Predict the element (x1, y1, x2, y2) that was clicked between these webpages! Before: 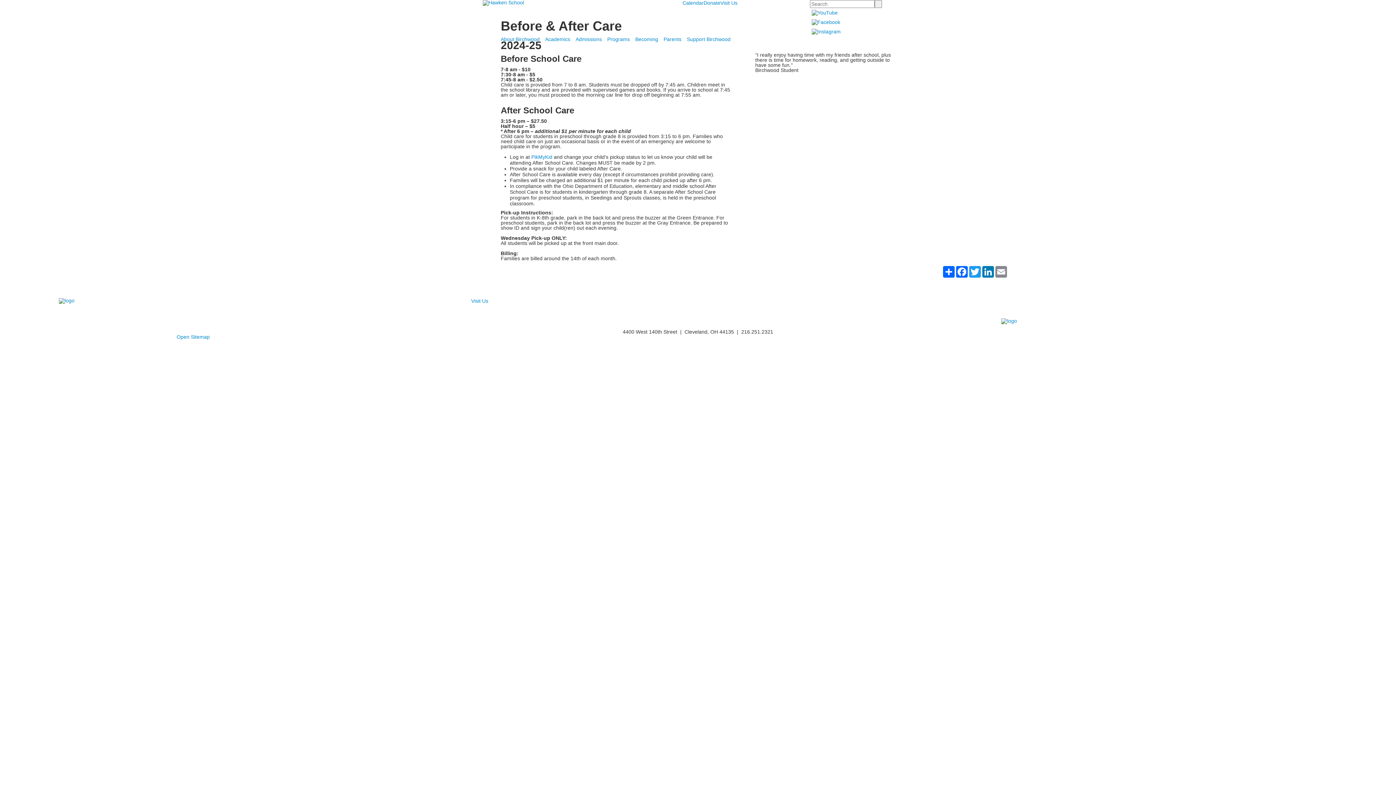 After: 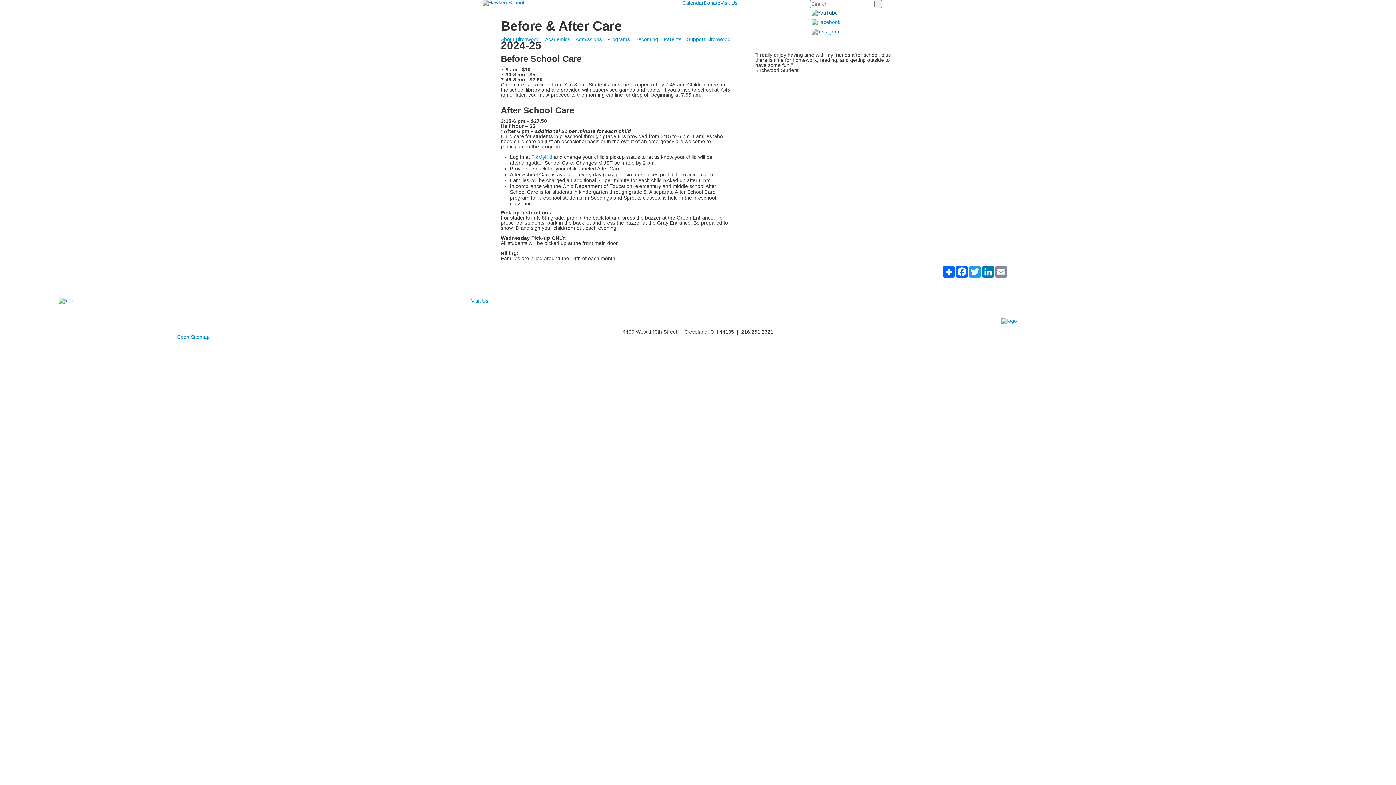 Action: bbox: (810, 9, 839, 15)